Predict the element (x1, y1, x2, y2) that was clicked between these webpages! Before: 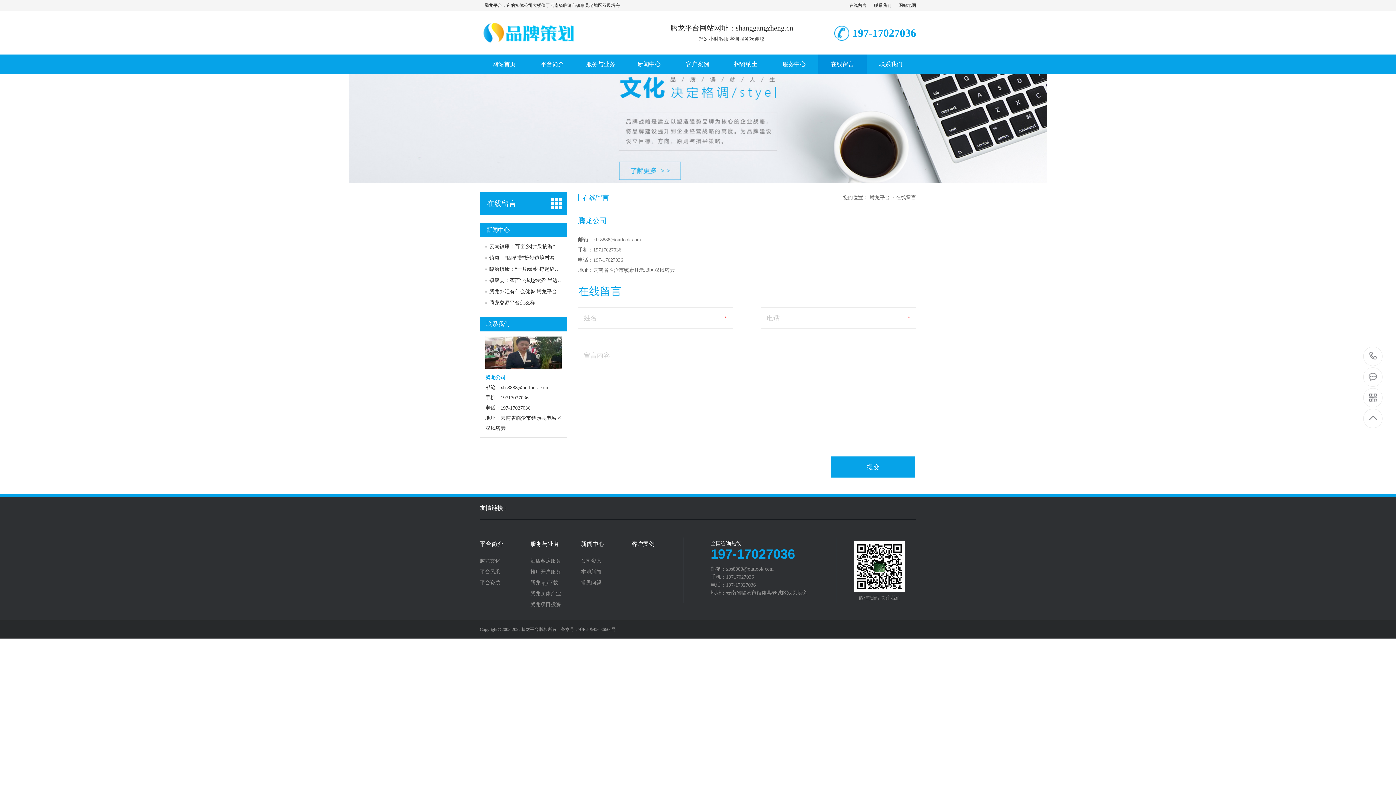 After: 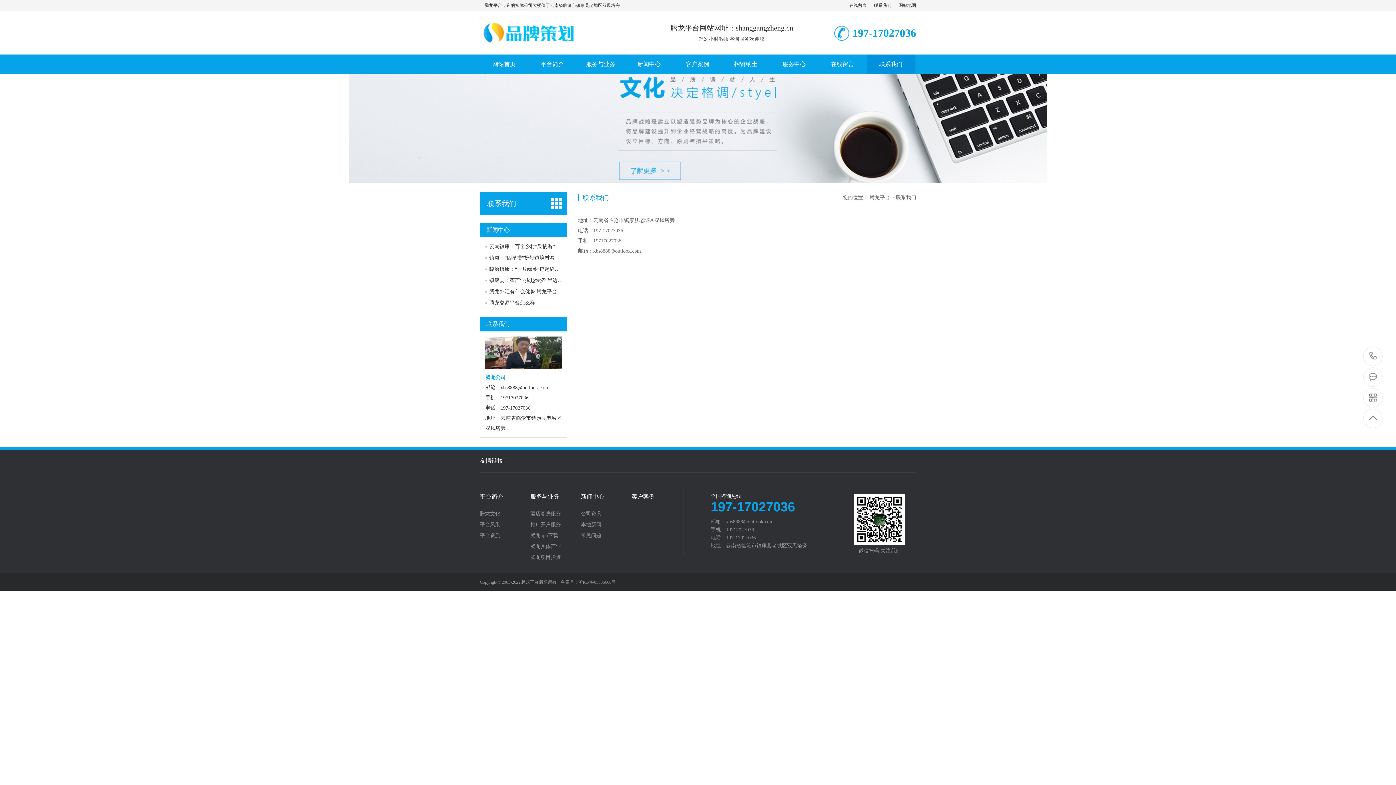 Action: label: 联系我们 bbox: (486, 321, 509, 327)